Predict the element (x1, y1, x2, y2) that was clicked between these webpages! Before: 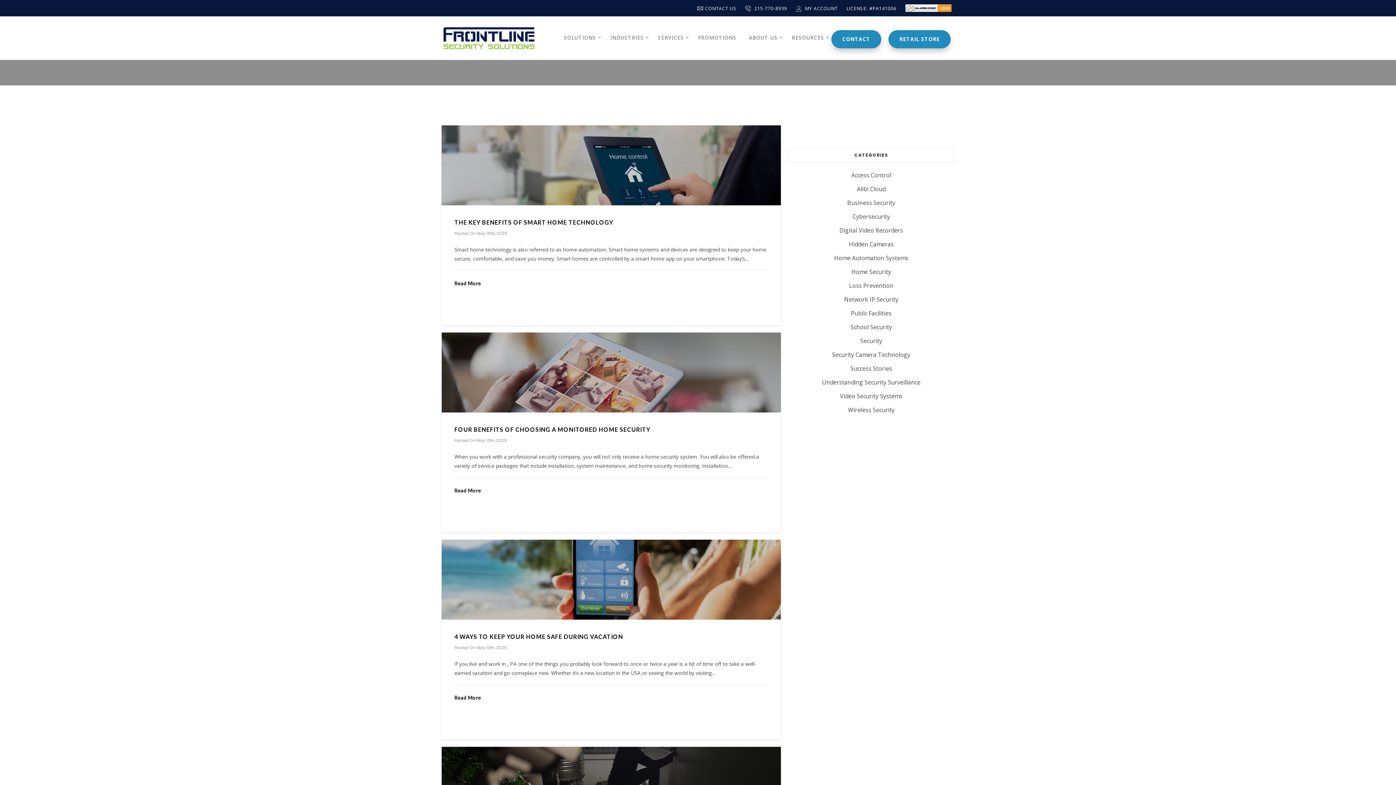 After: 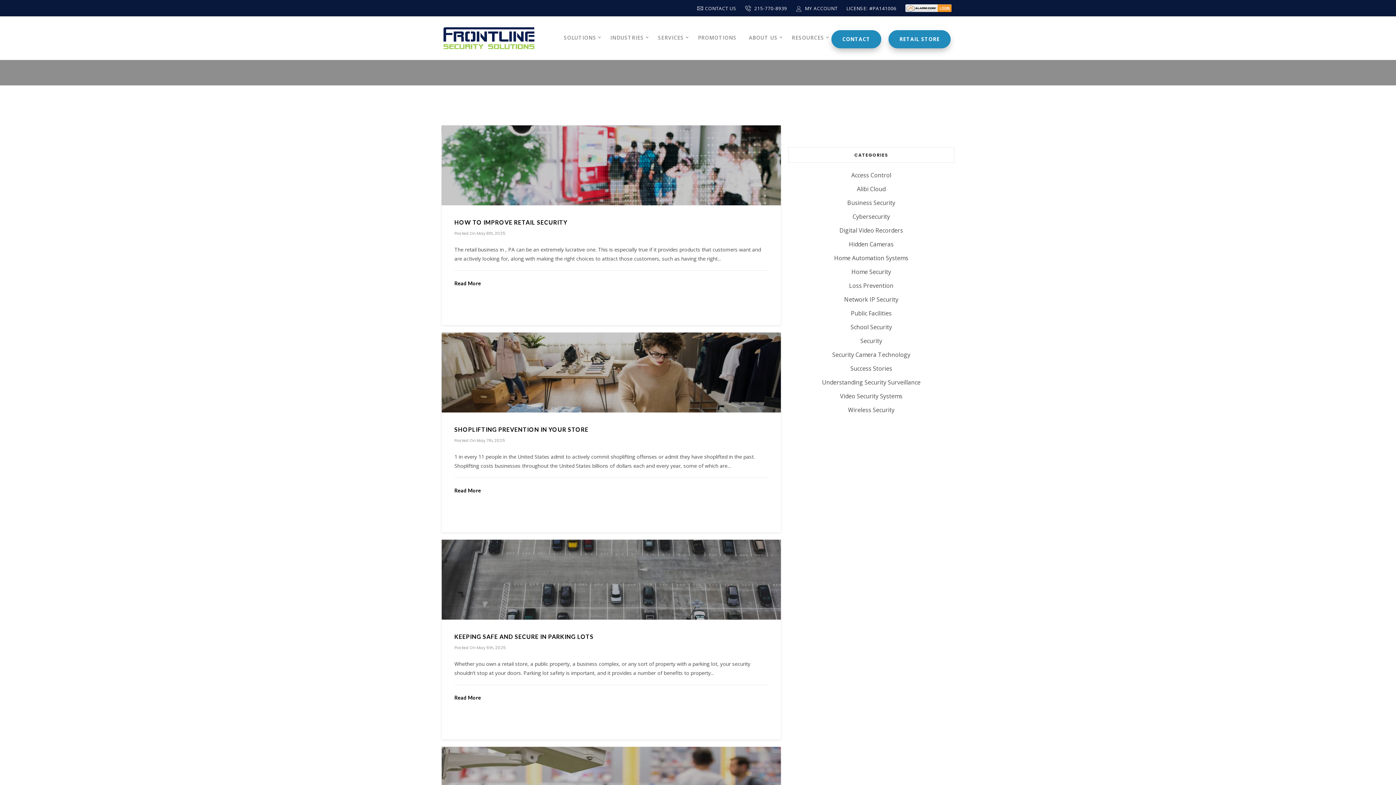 Action: label: Business Security bbox: (788, 197, 954, 208)